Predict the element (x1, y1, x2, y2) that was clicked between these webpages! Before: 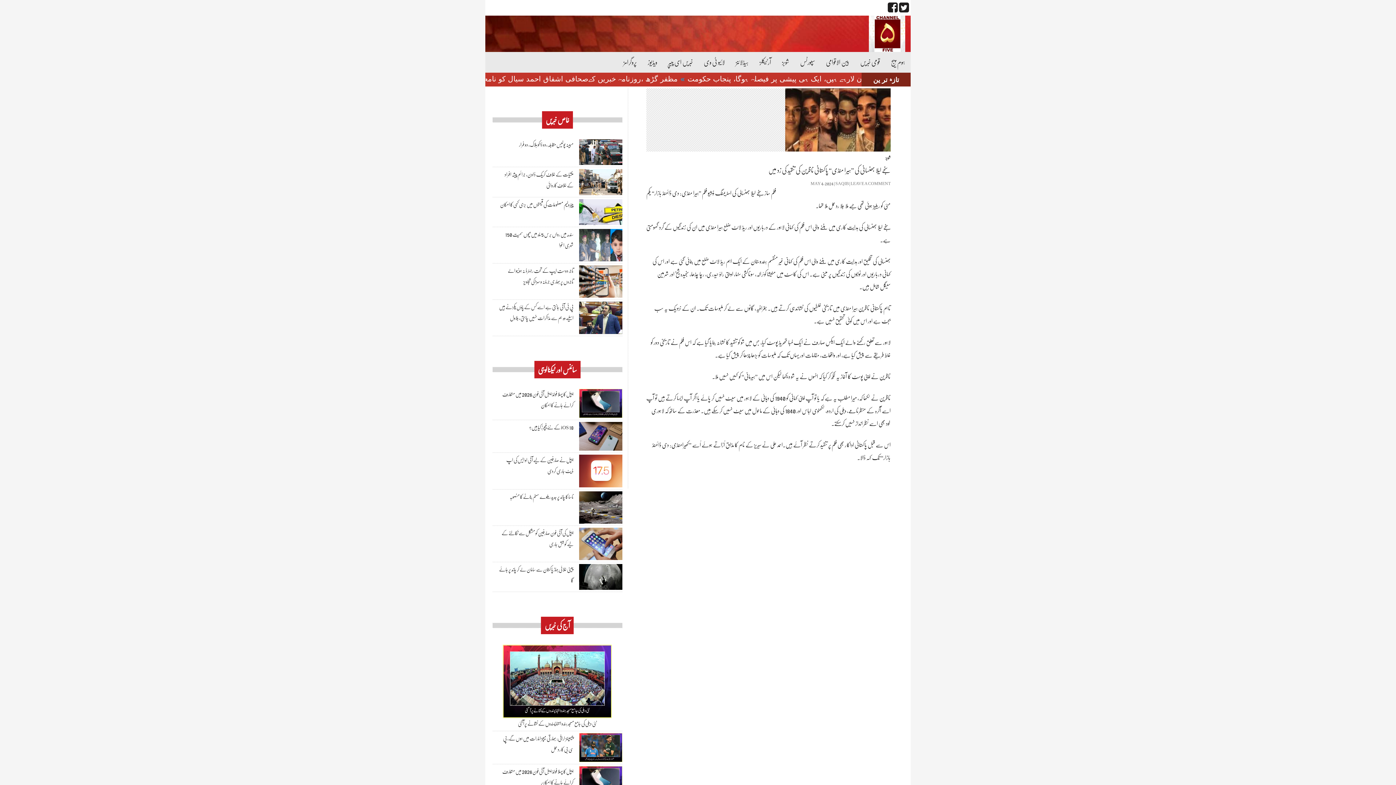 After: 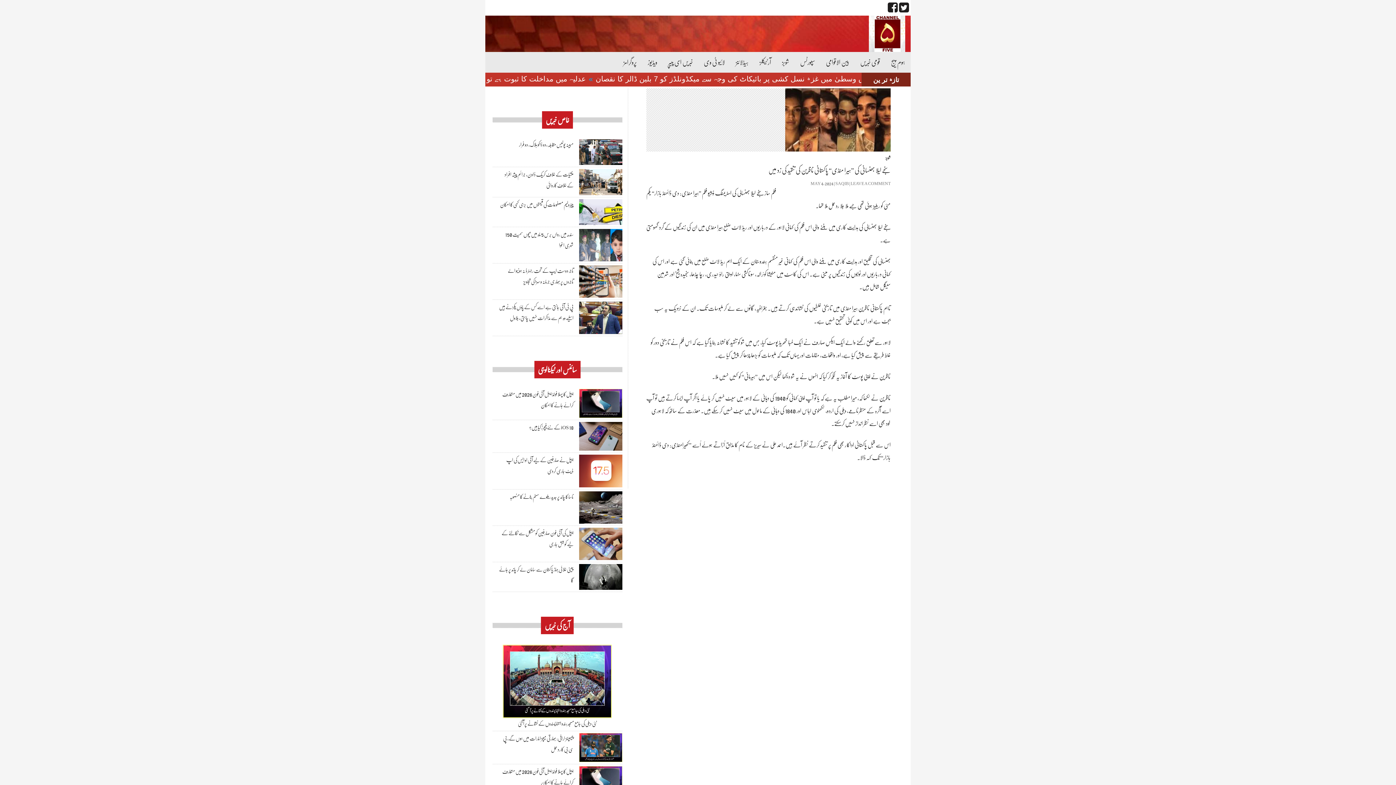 Action: bbox: (888, 2, 897, 16)